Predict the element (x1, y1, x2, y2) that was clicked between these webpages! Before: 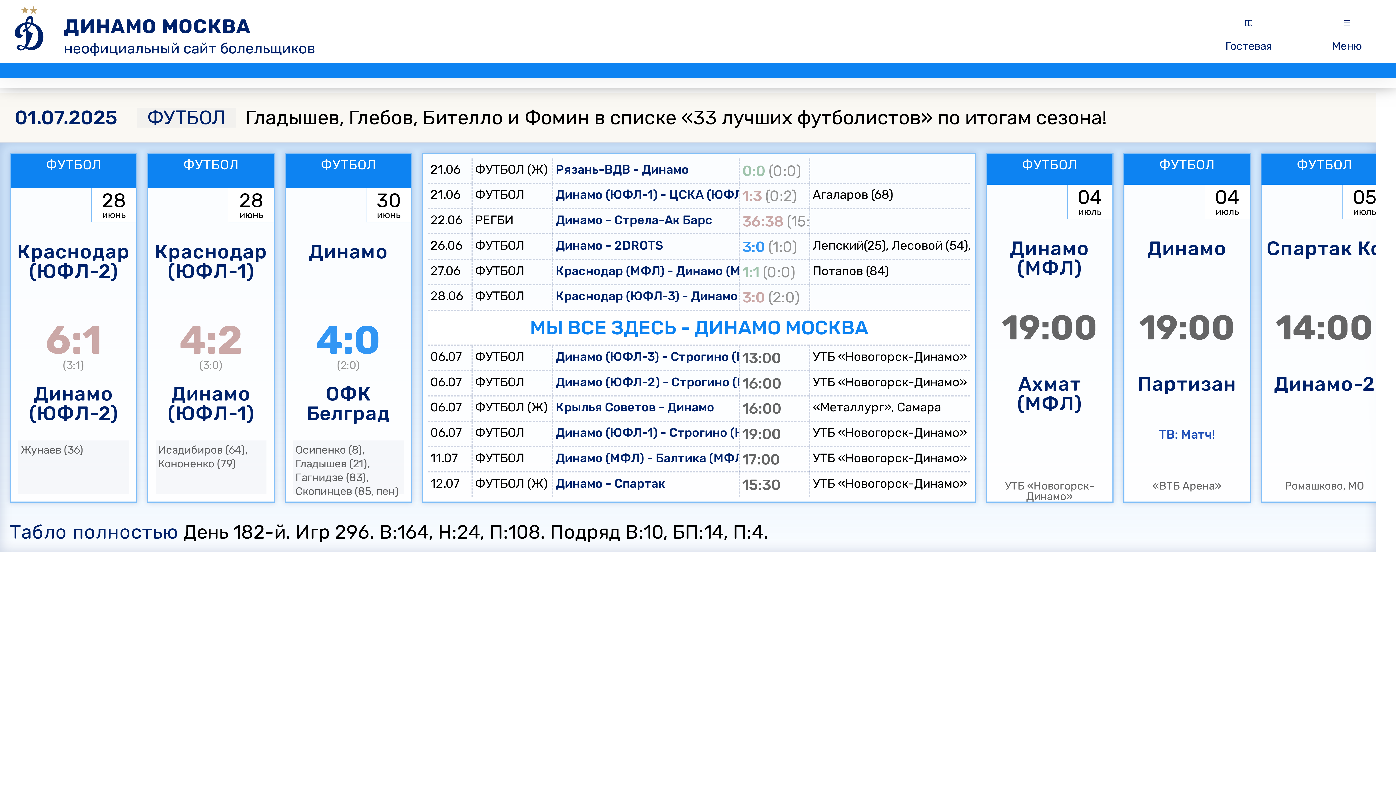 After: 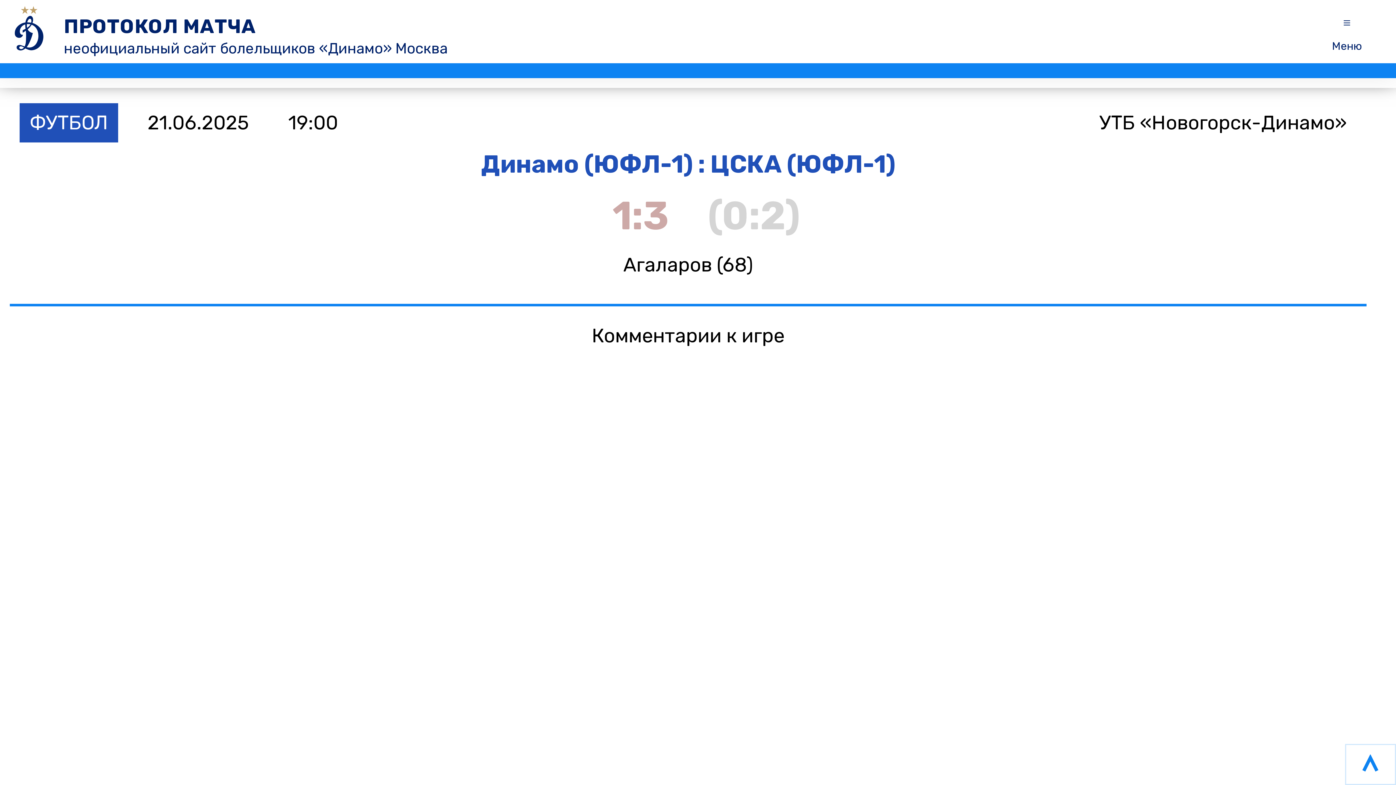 Action: label: 21.06
ФУТБОЛ
Динамо (ЮФЛ-1) - ЦСКА (ЮФЛ-1)
1:3 (0:2)
Агаларов (68)  bbox: (428, 183, 970, 209)